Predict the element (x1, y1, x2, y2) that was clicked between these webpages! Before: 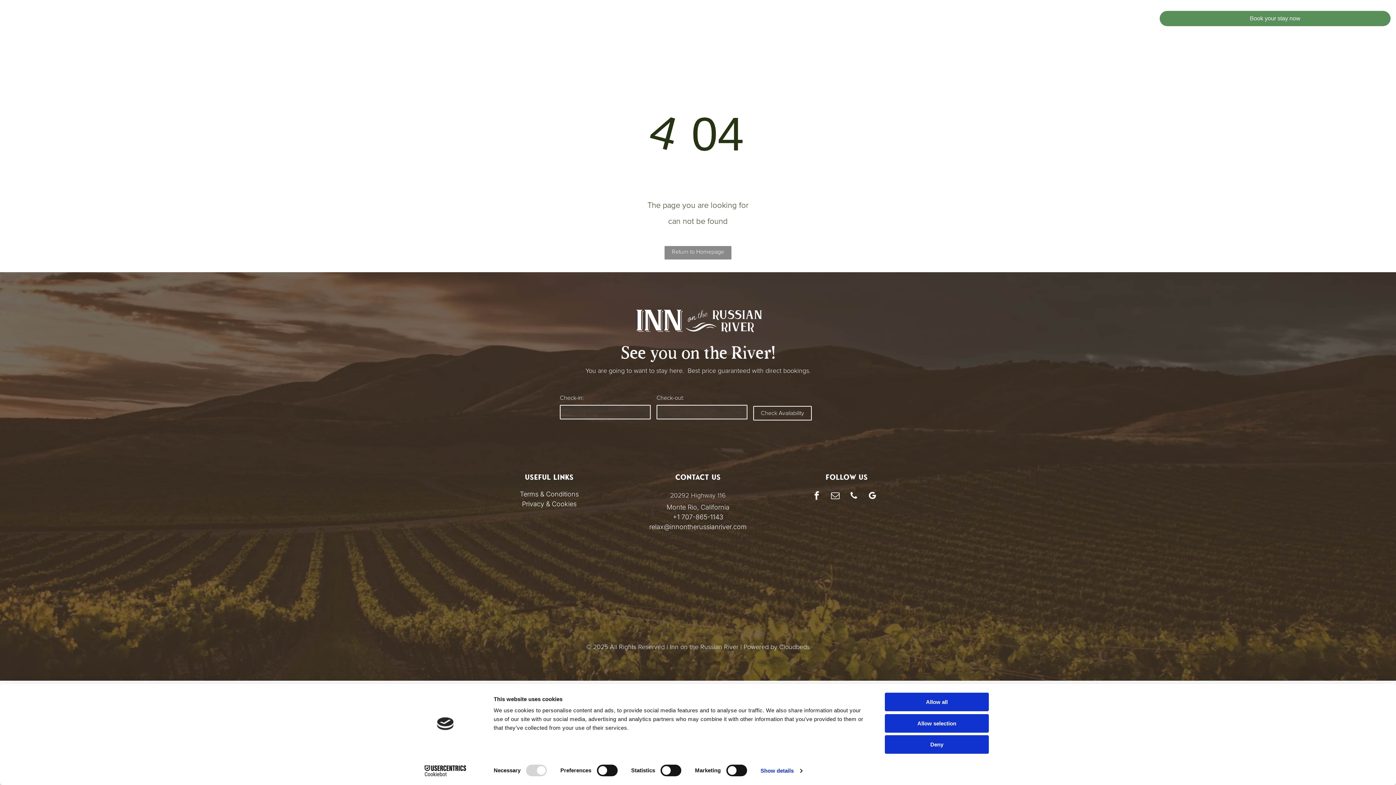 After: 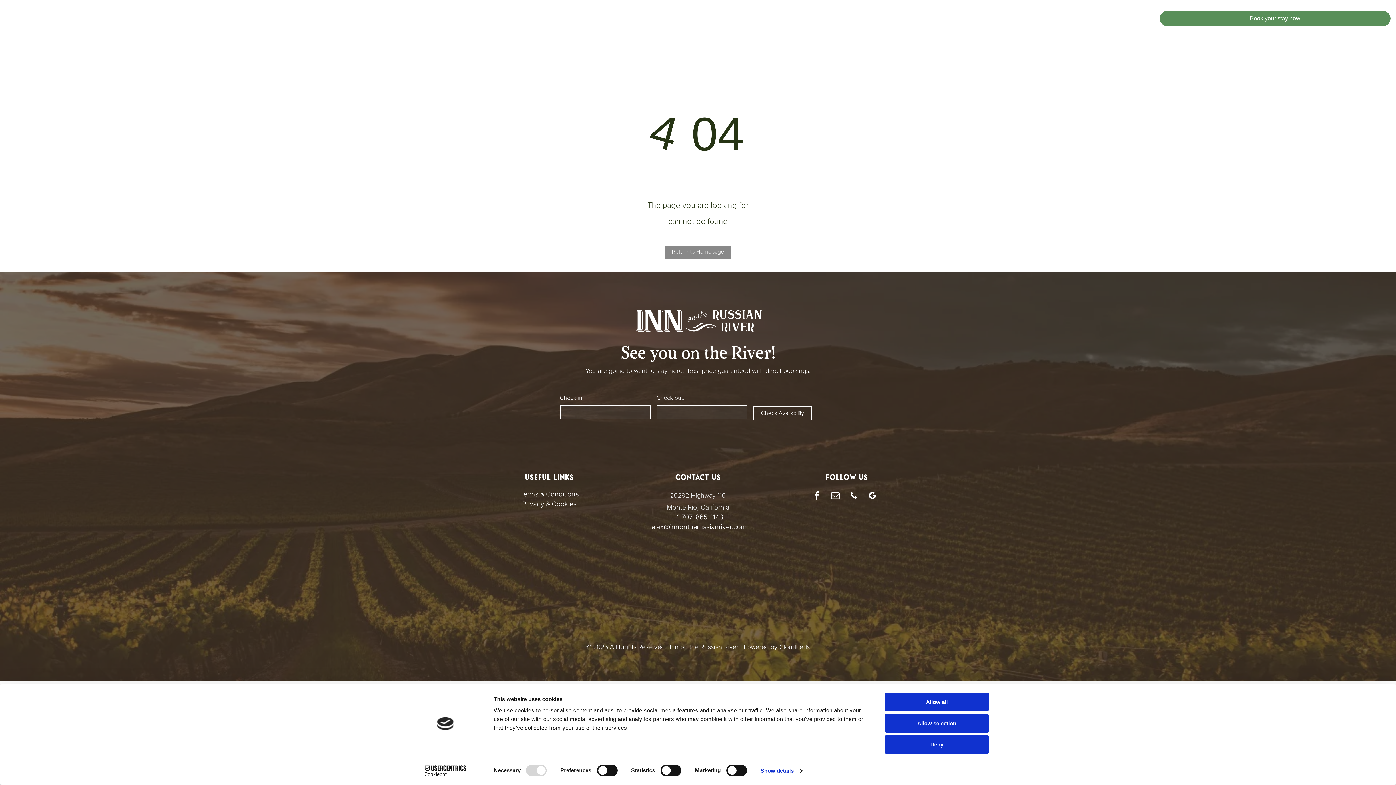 Action: bbox: (866, 489, 878, 503) label: google_my_business